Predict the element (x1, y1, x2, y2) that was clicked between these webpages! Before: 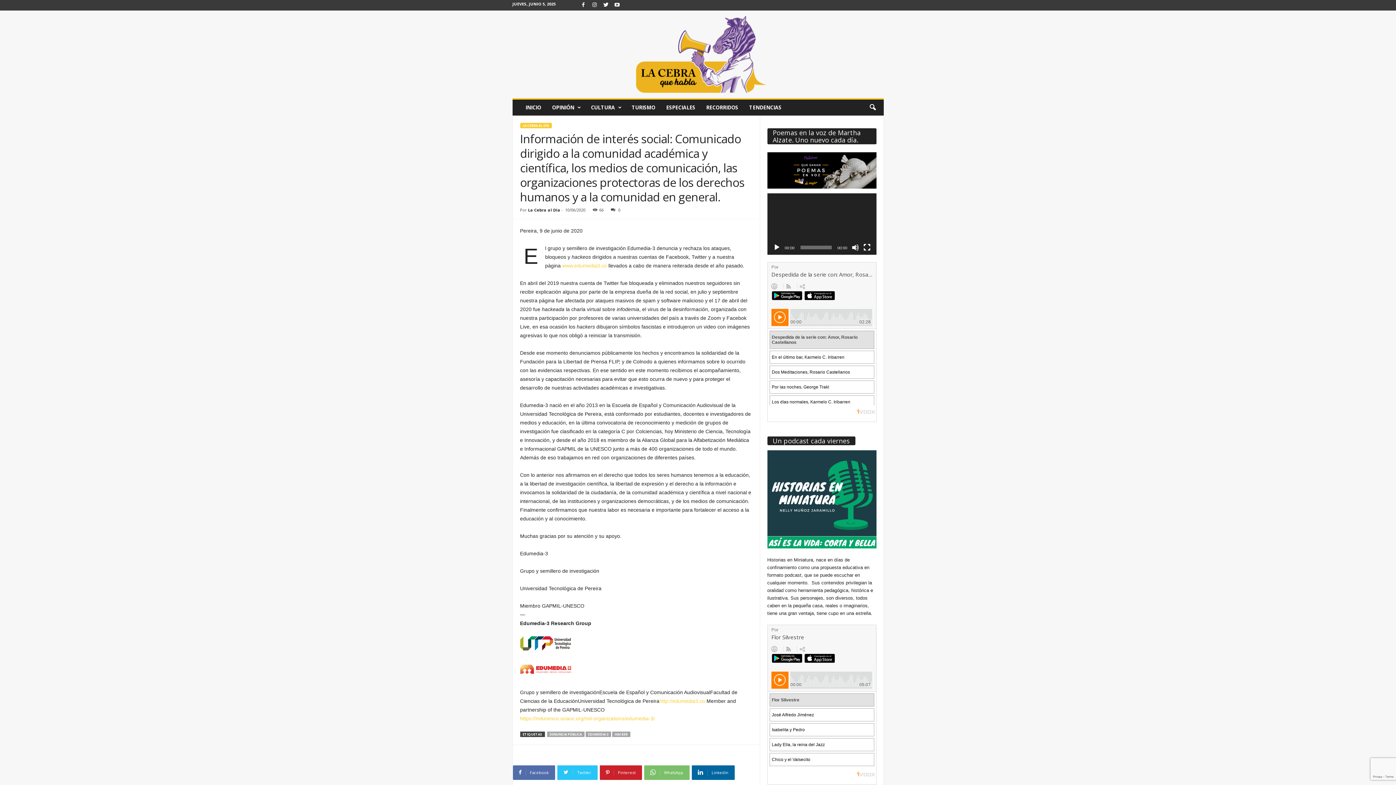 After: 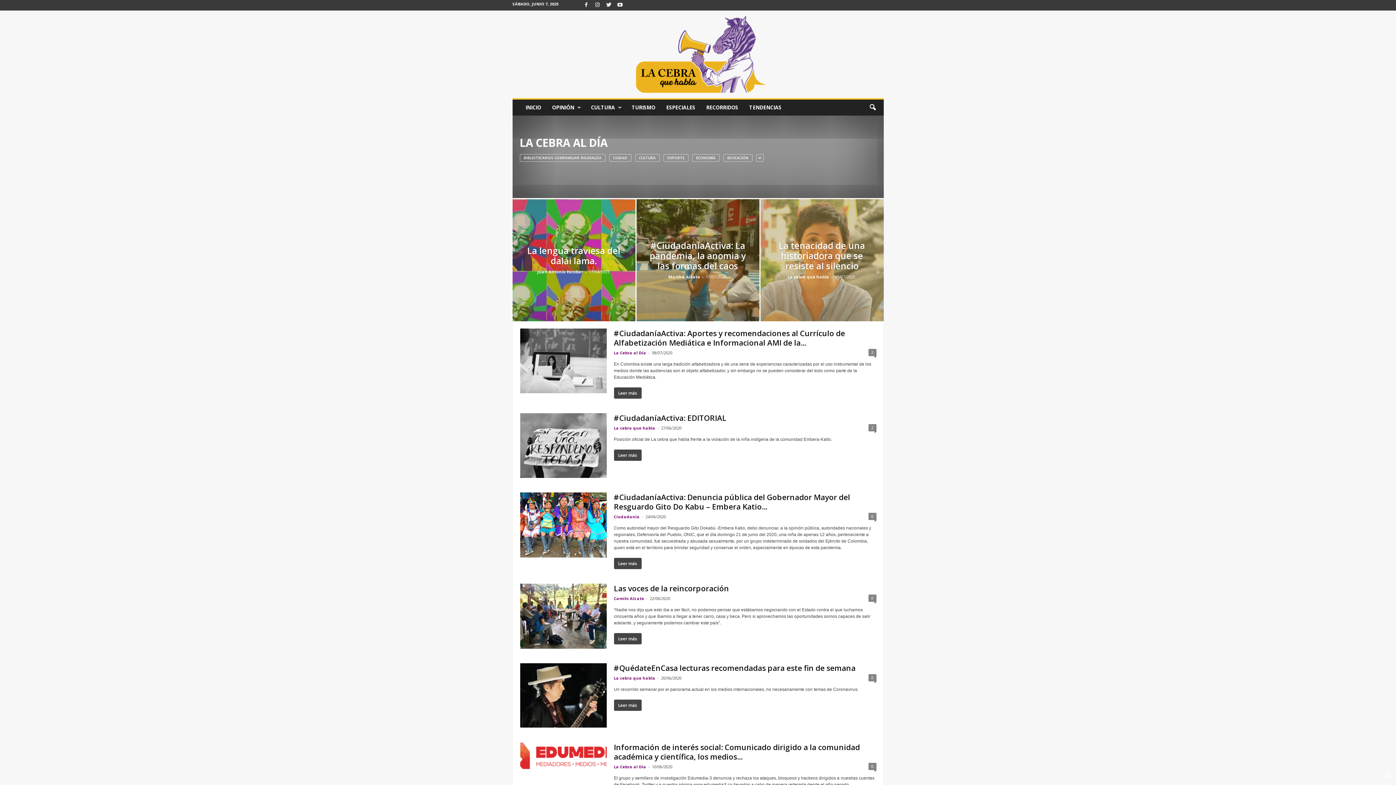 Action: bbox: (520, 122, 551, 128) label: LA CEBRA AL DÍA